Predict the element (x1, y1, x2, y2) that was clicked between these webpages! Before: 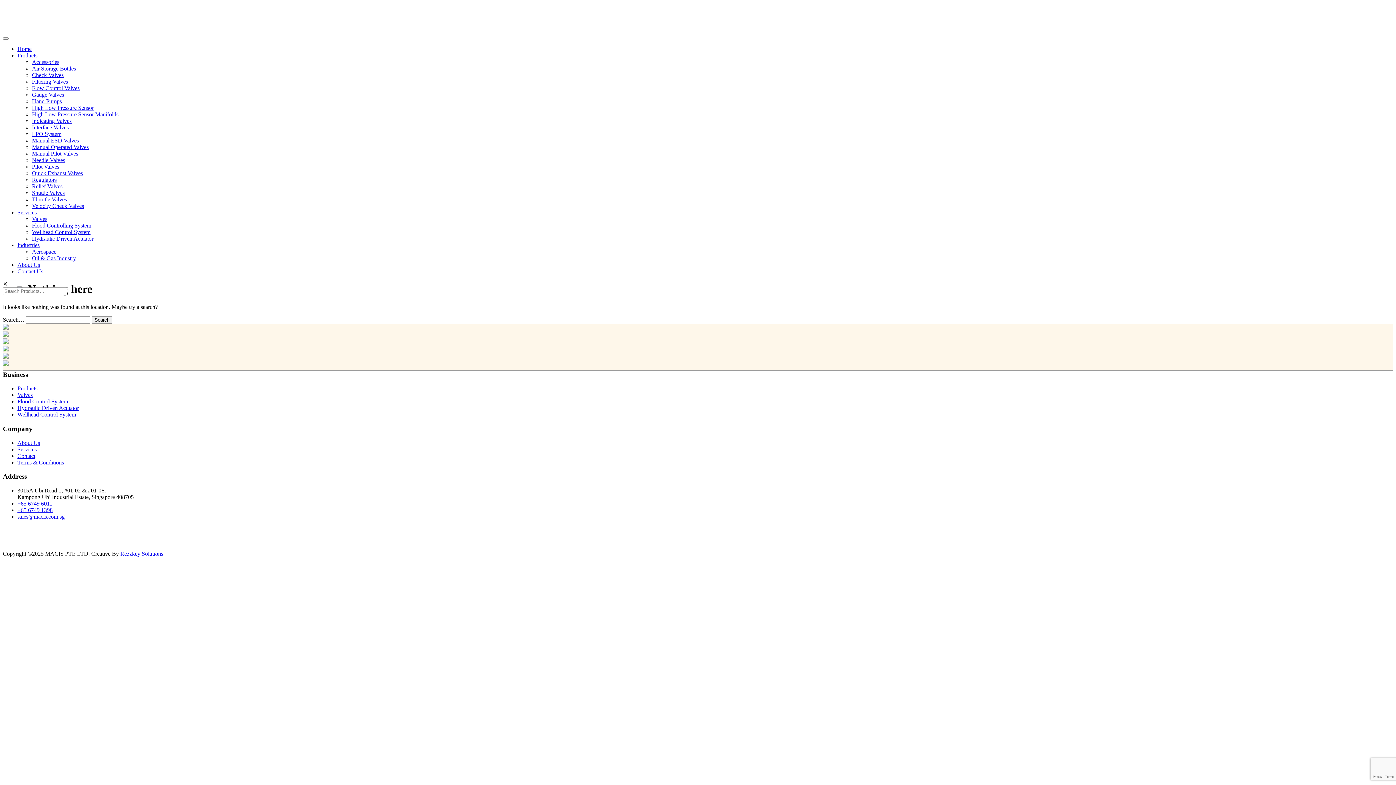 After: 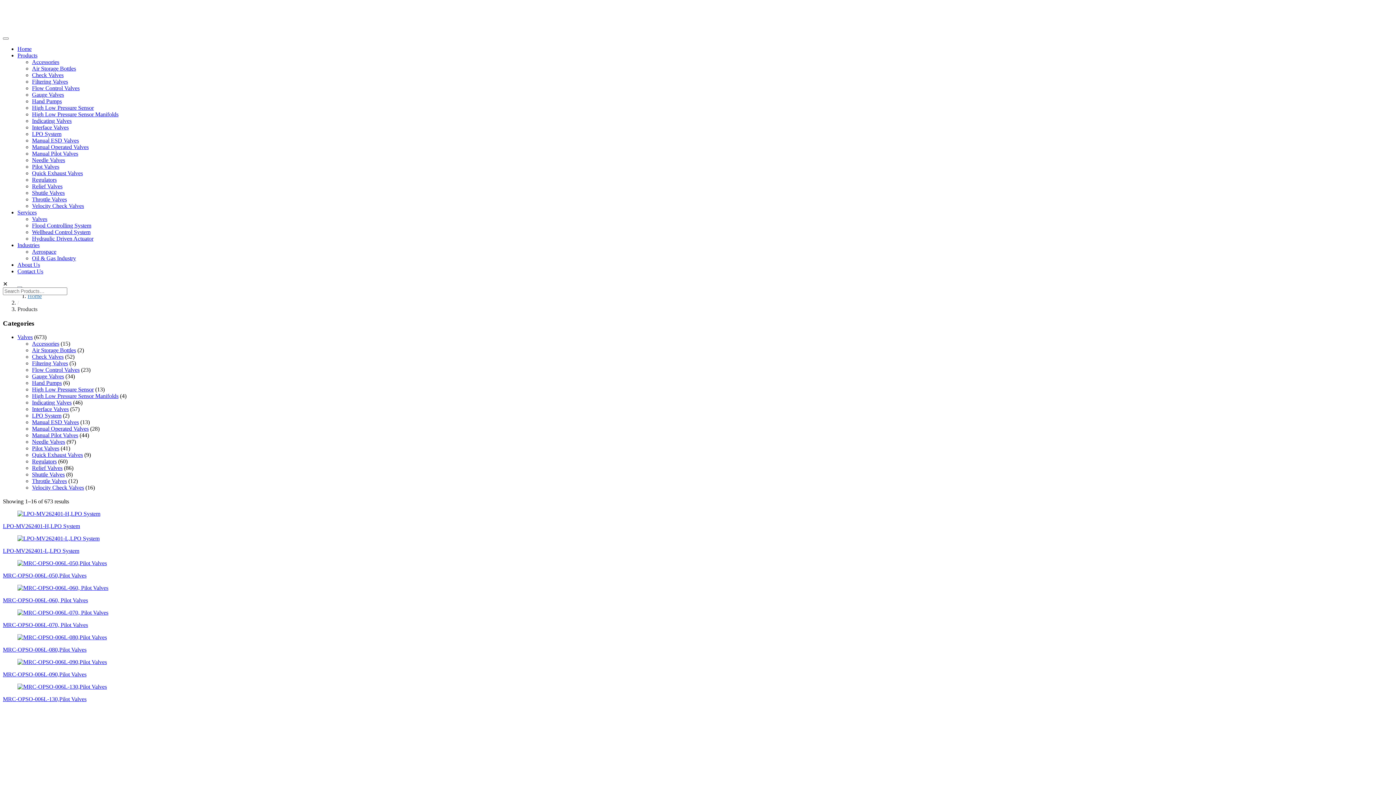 Action: bbox: (17, 52, 37, 58) label: Products